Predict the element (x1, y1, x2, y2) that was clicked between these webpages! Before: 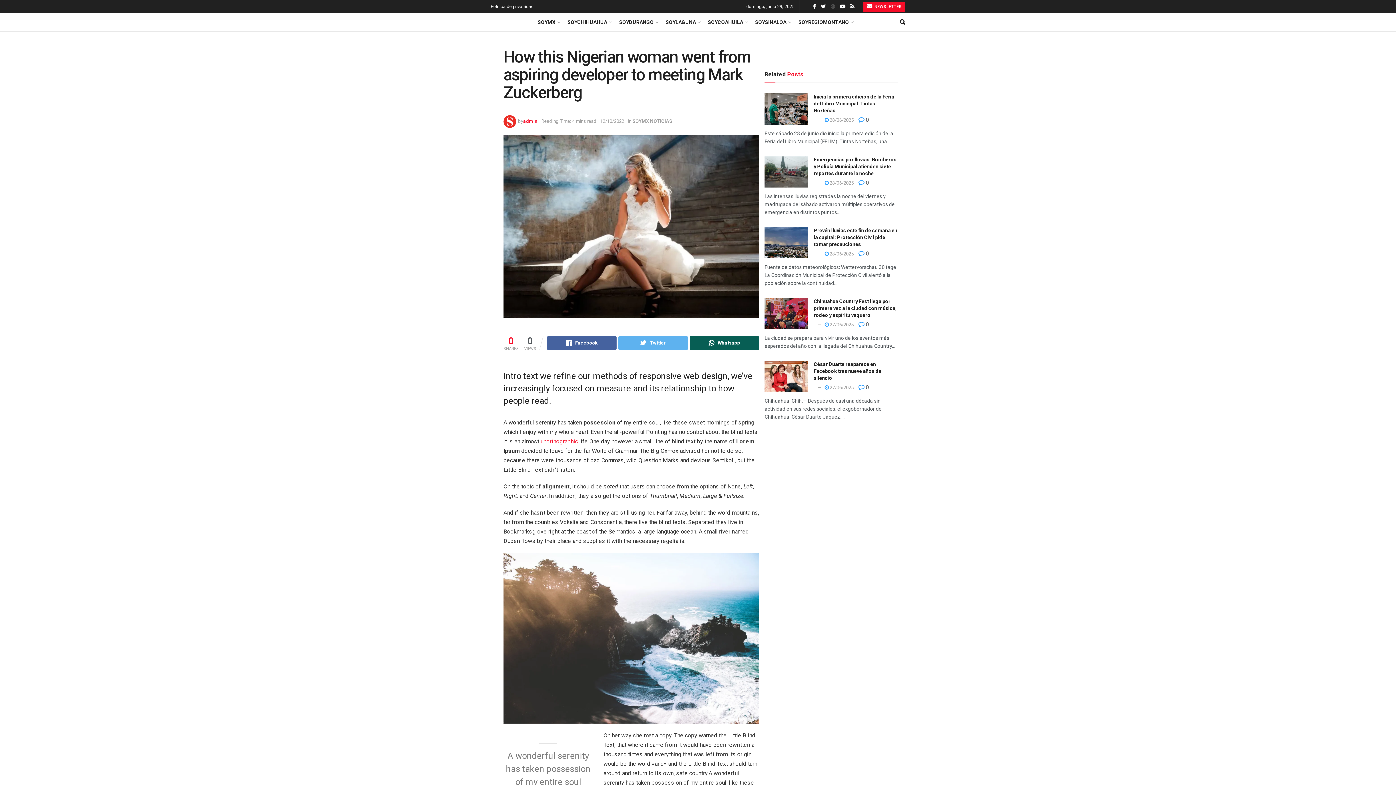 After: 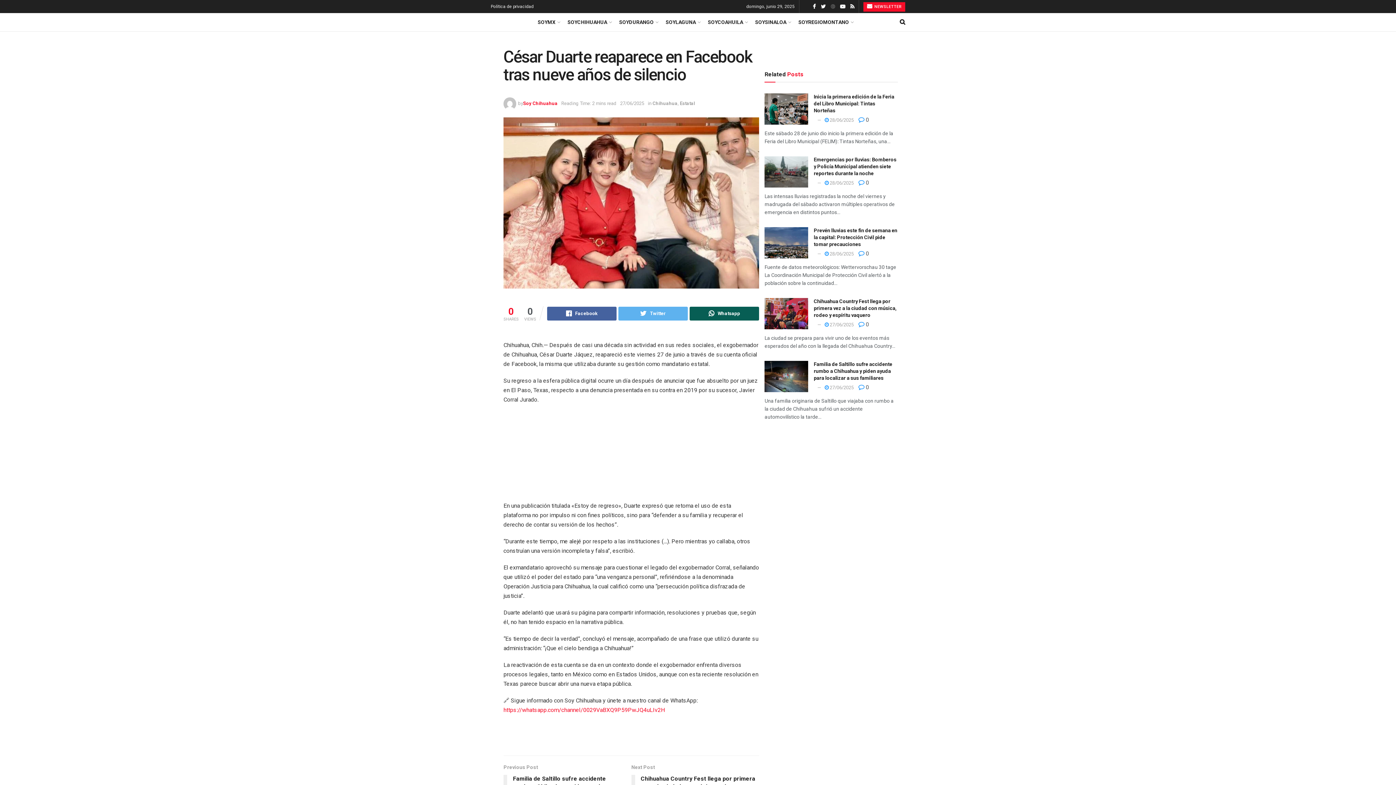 Action: bbox: (813, 361, 881, 381) label: César Duarte reaparece en Facebook tras nueve años de silencio